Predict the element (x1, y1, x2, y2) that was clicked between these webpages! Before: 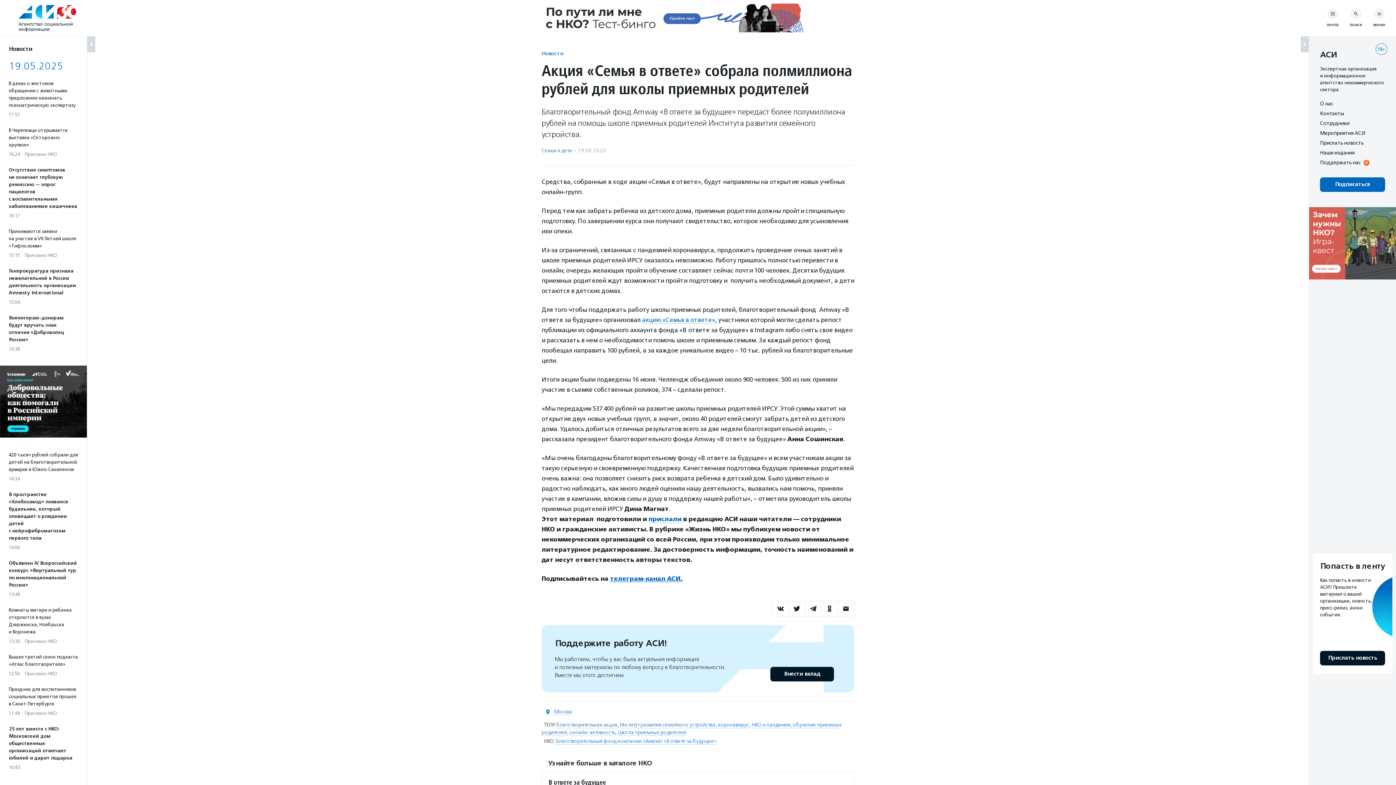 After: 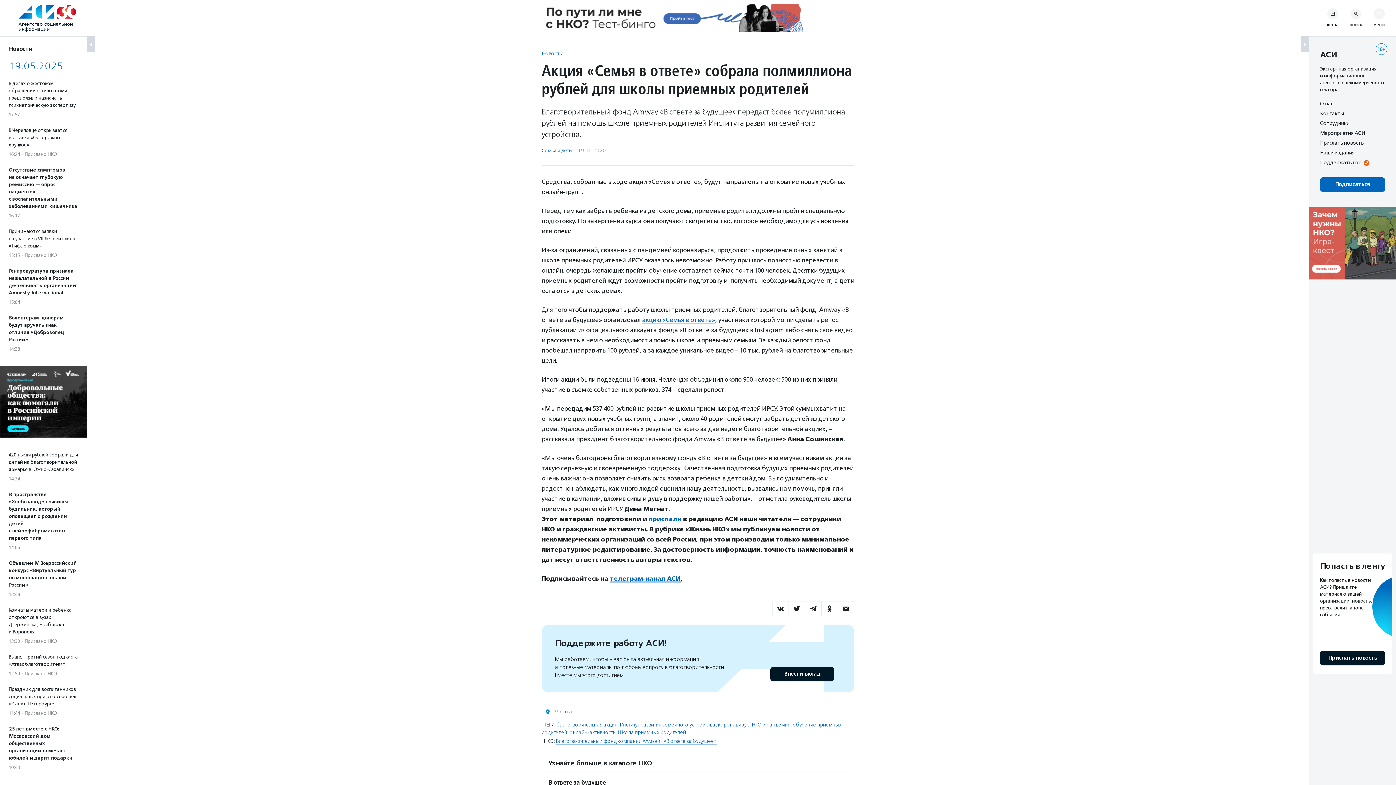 Action: bbox: (0, 365, 86, 438)